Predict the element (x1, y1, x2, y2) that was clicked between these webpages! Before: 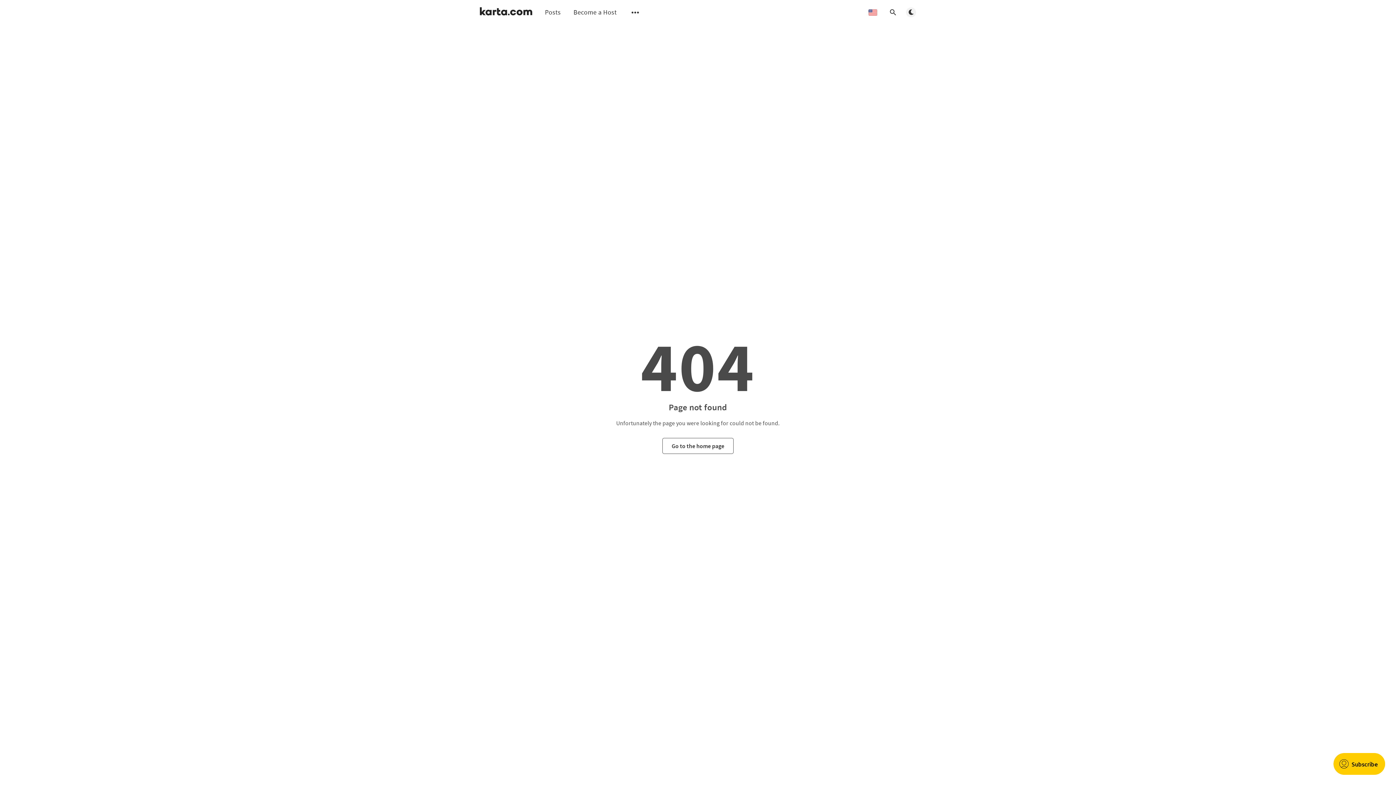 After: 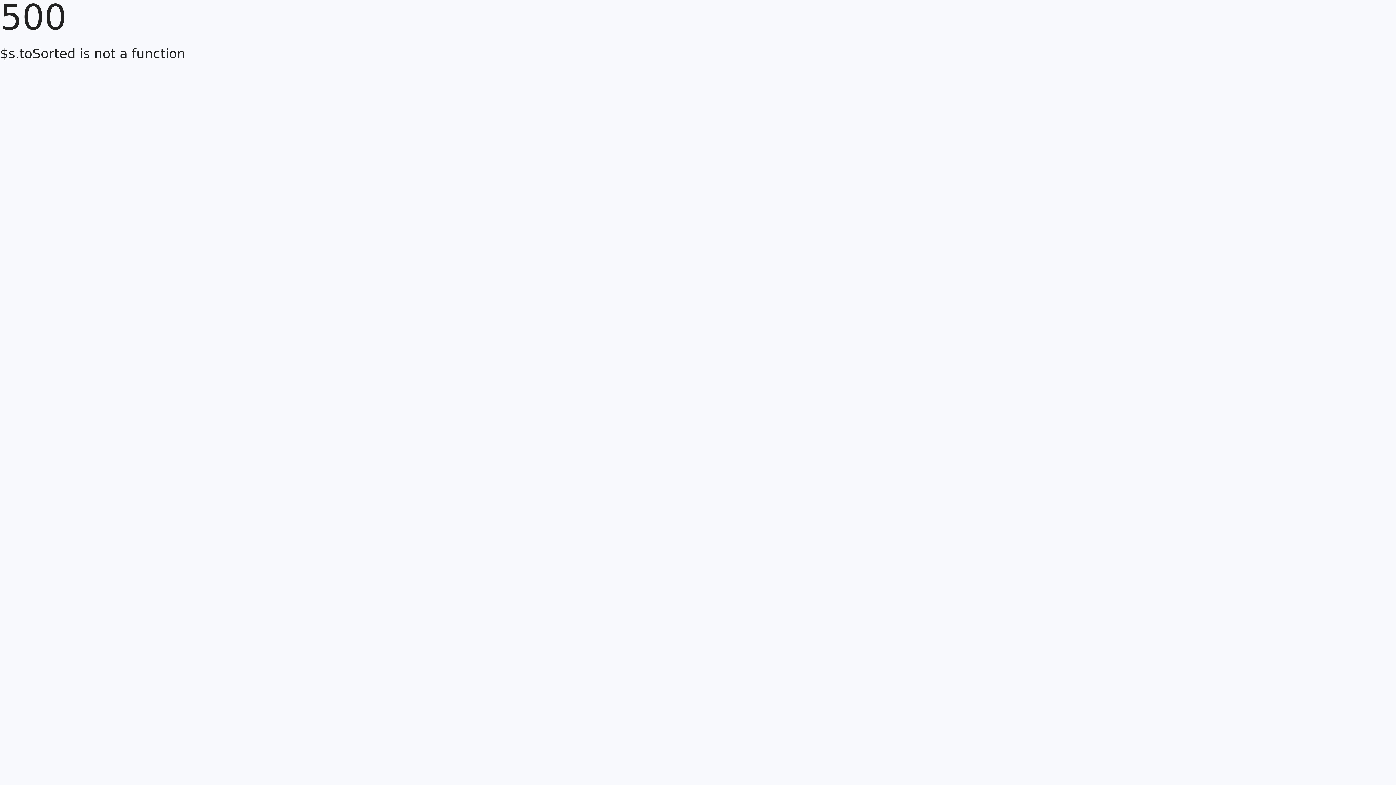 Action: bbox: (573, 7, 616, 16) label: Become a Host